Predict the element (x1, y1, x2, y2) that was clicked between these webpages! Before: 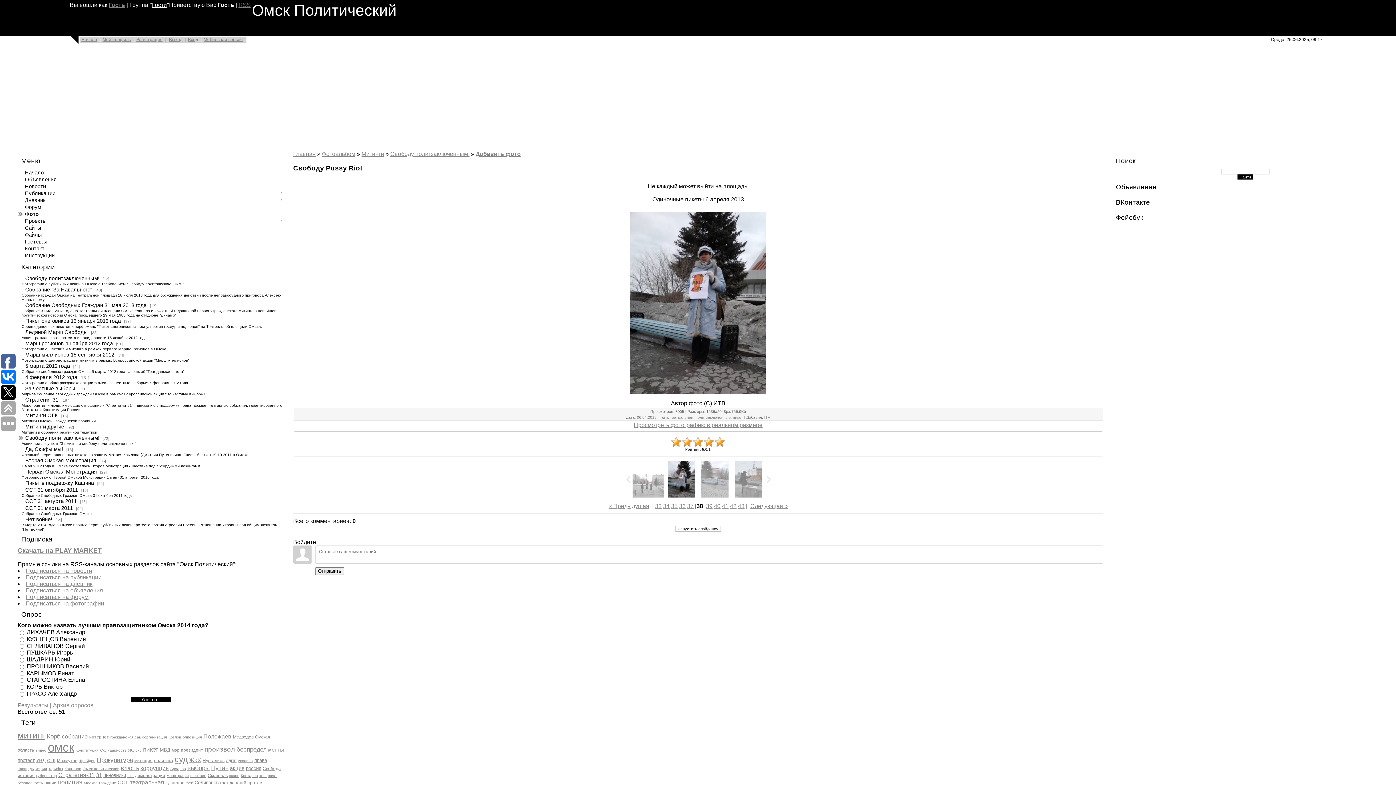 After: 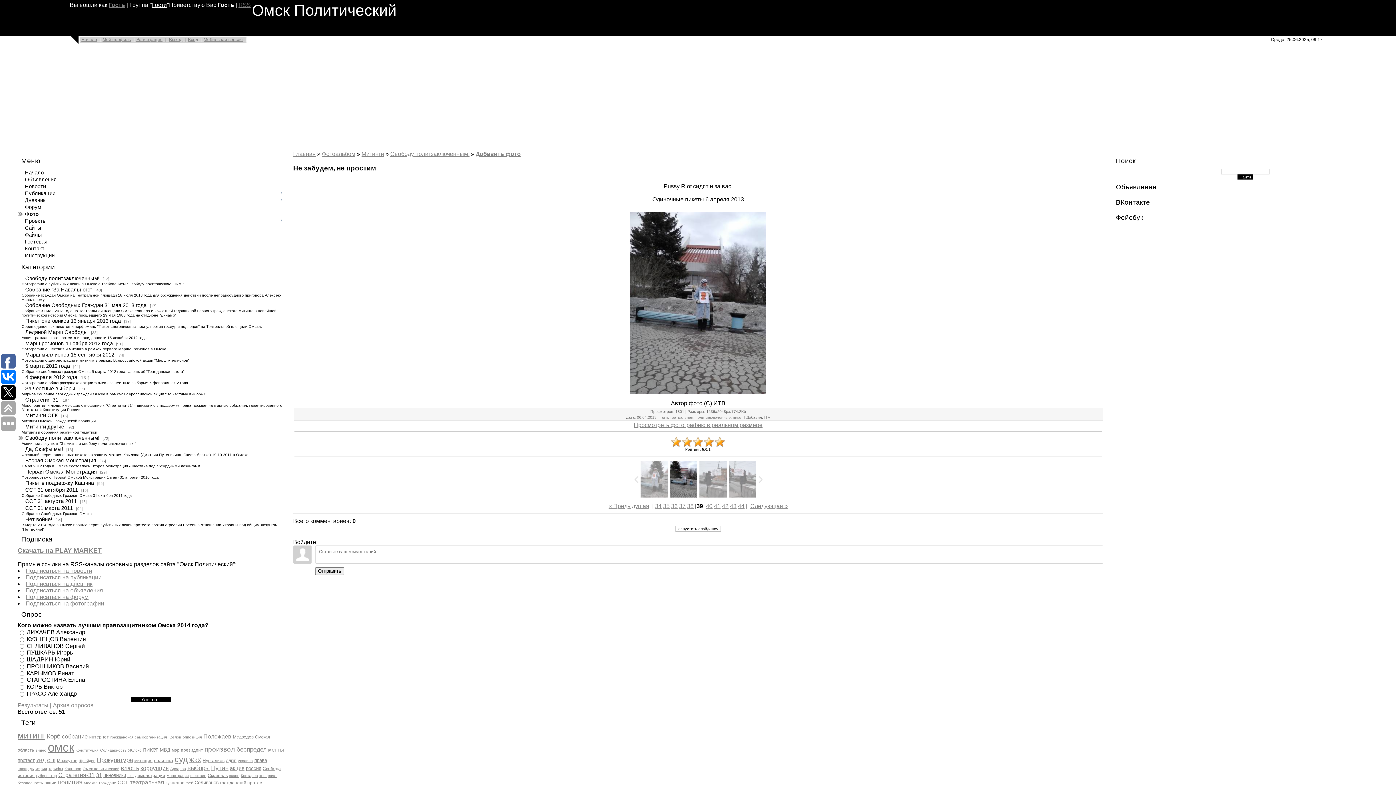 Action: bbox: (750, 503, 788, 509) label: Следующая »